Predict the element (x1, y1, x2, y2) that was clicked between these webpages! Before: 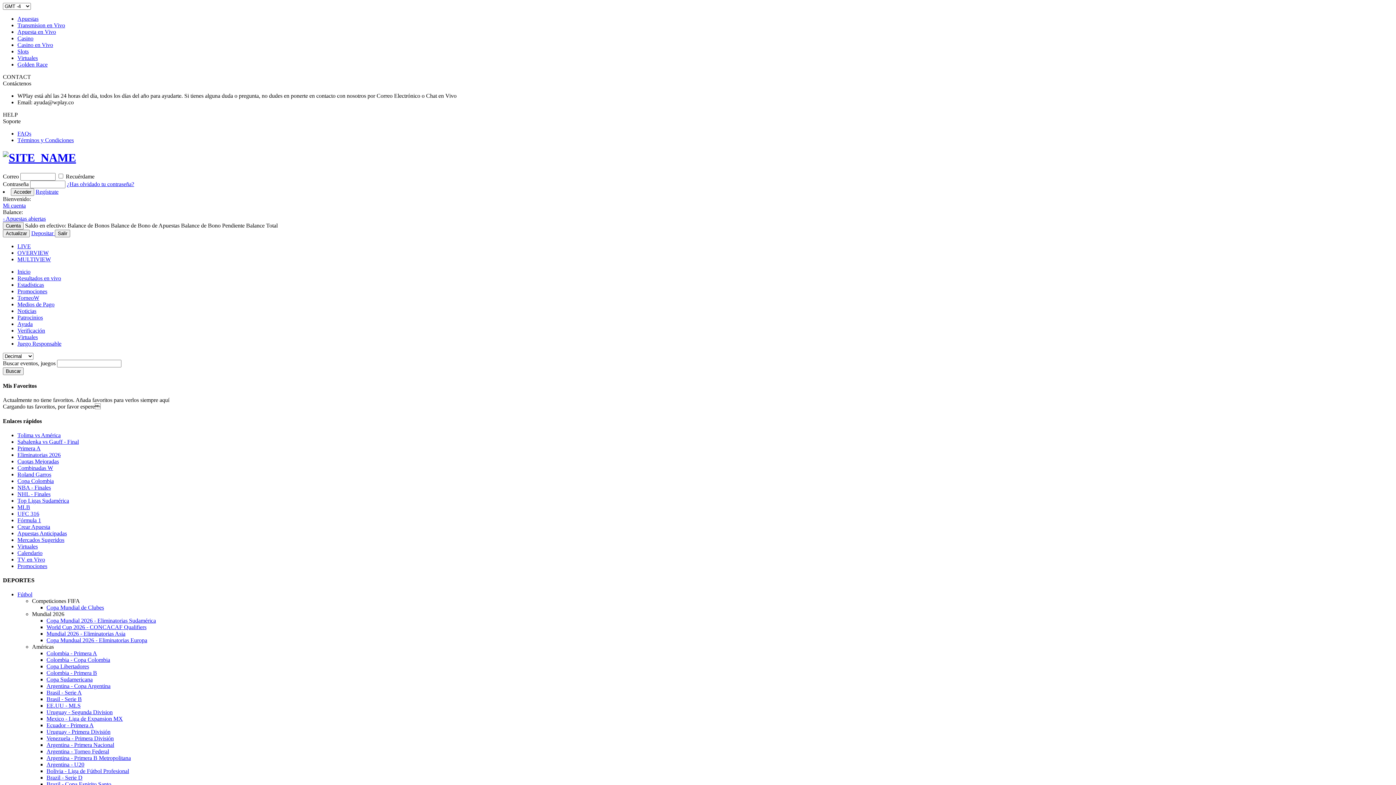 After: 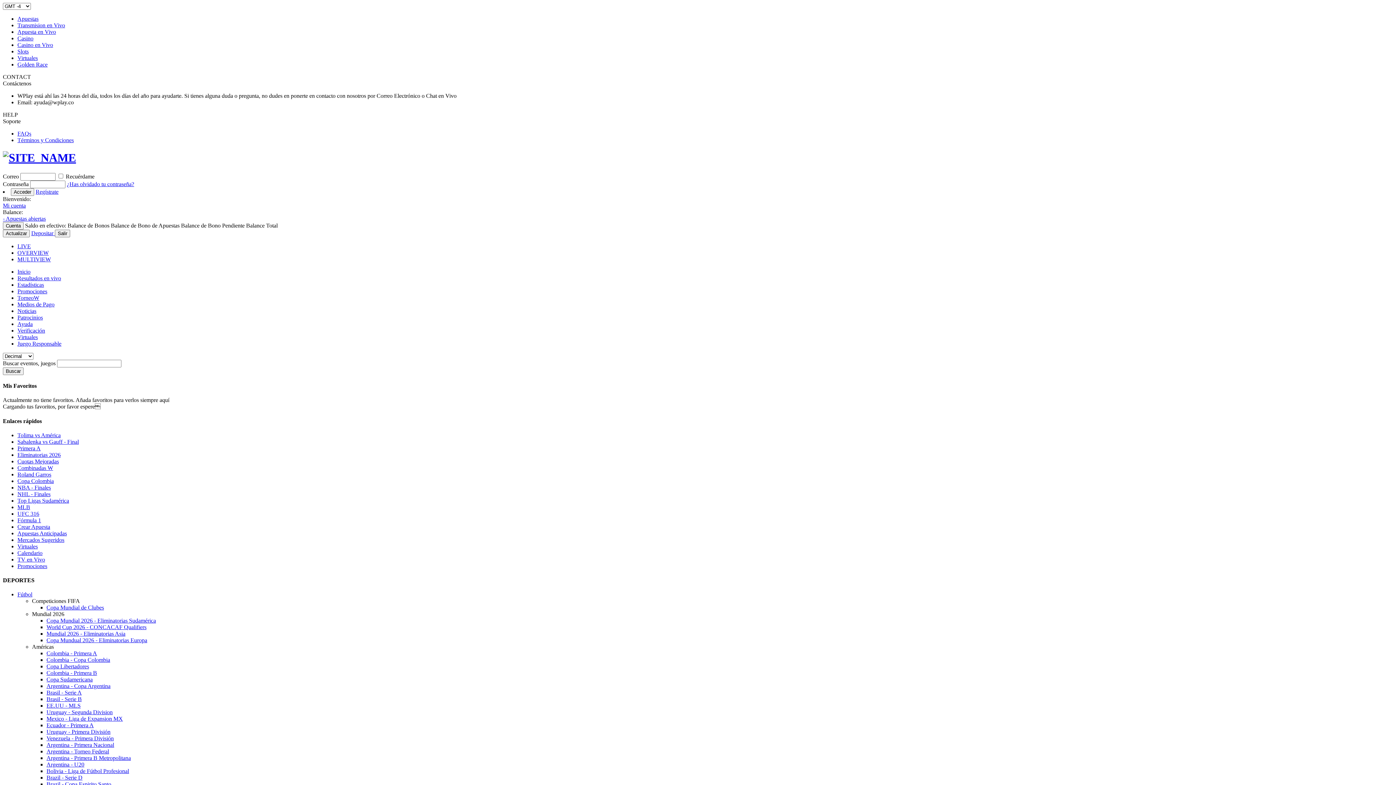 Action: label: EE.UU - MLS bbox: (46, 703, 80, 709)